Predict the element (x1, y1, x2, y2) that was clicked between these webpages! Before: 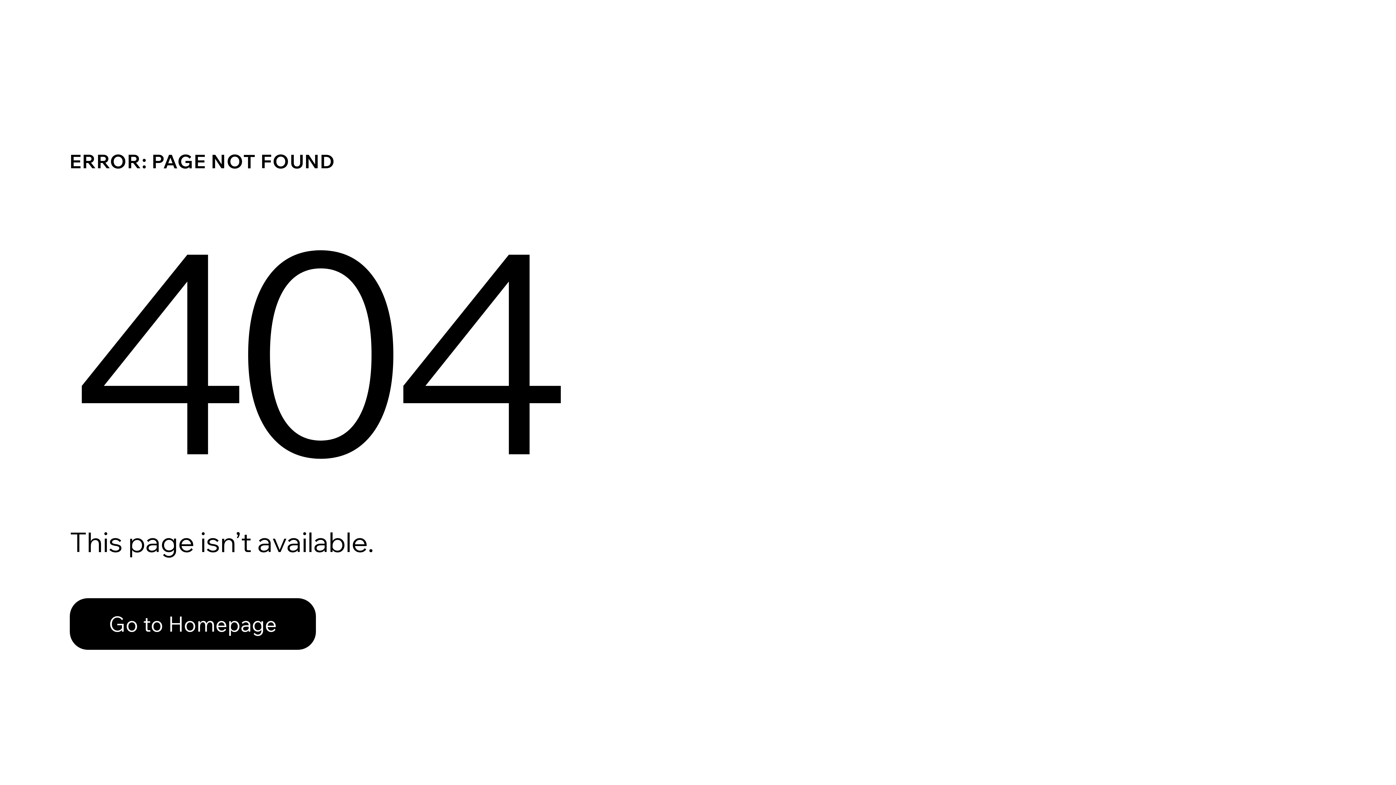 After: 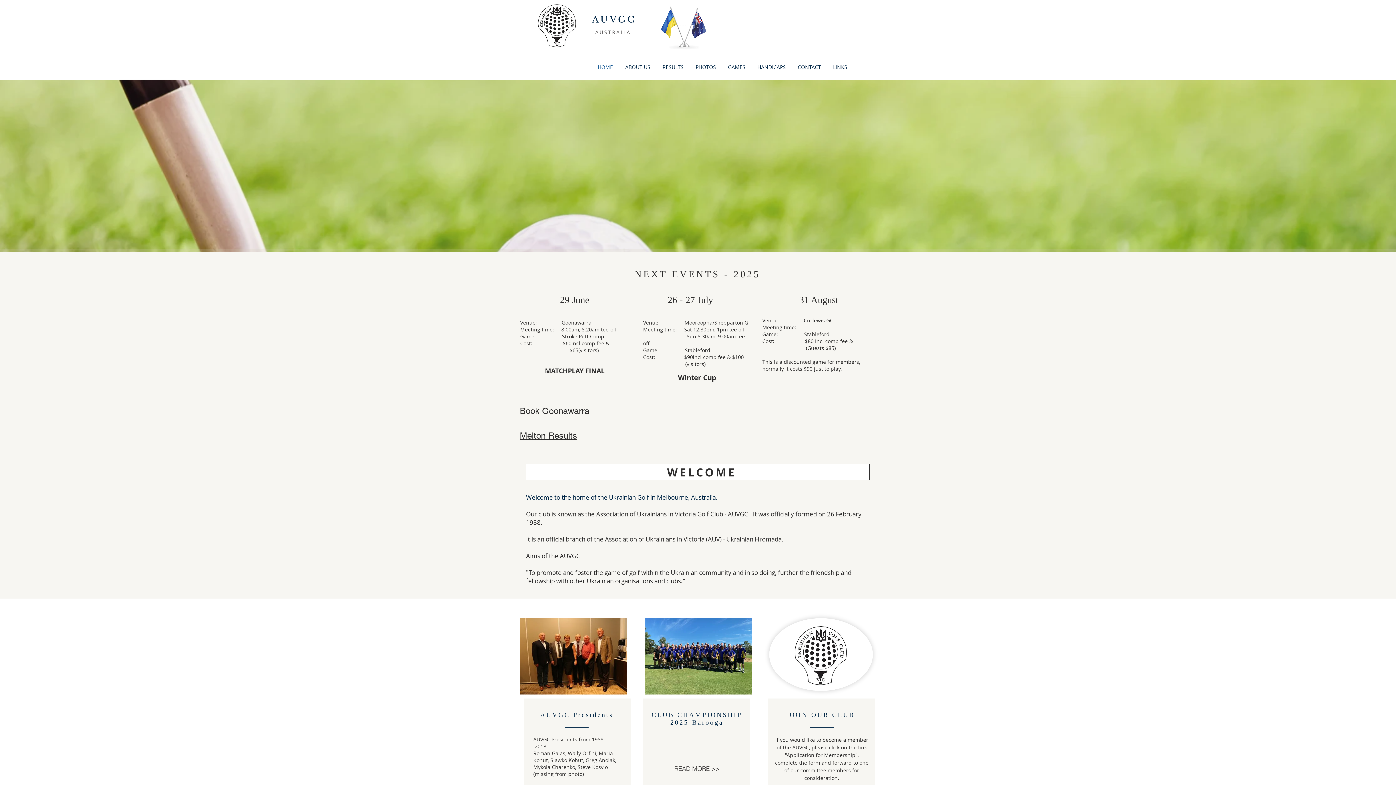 Action: label: Go to Homepage bbox: (69, 582, 768, 659)